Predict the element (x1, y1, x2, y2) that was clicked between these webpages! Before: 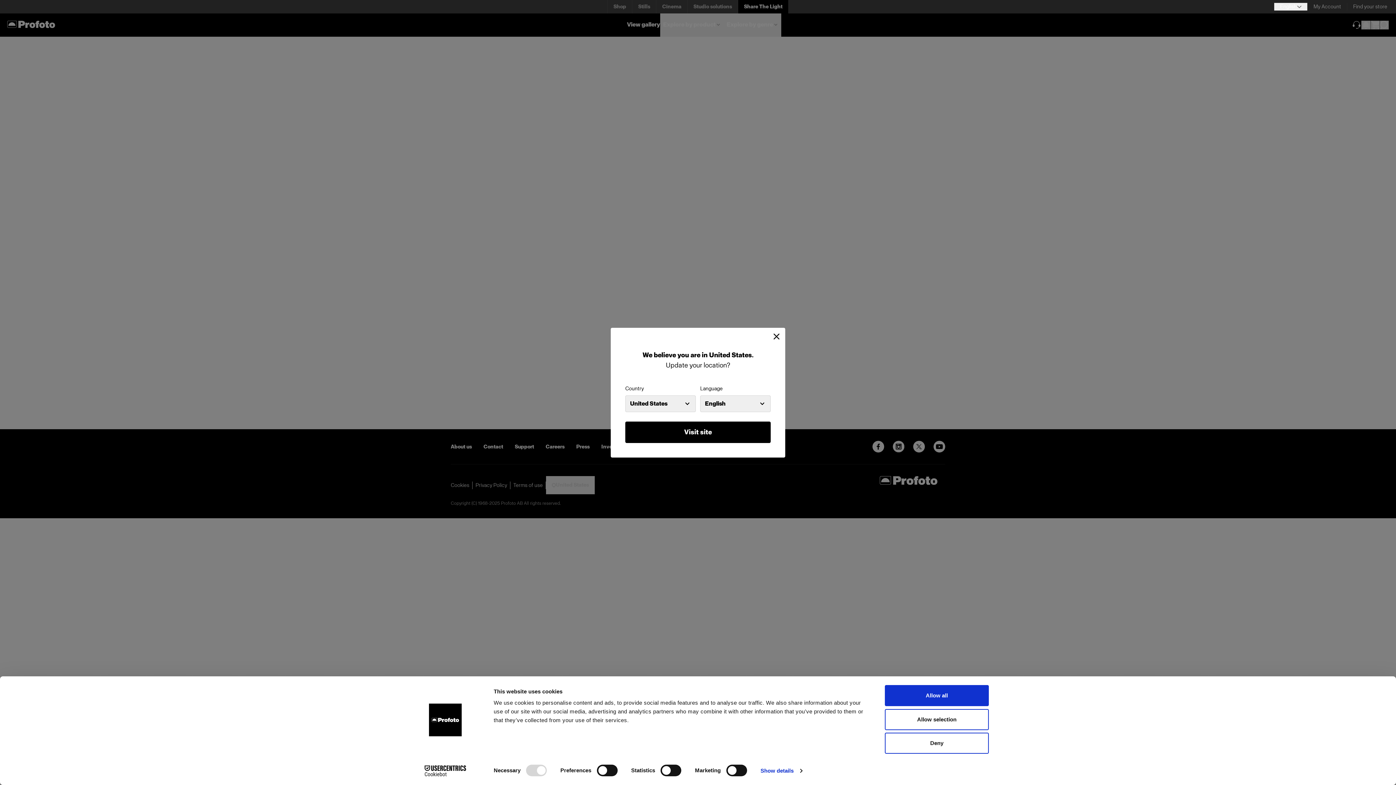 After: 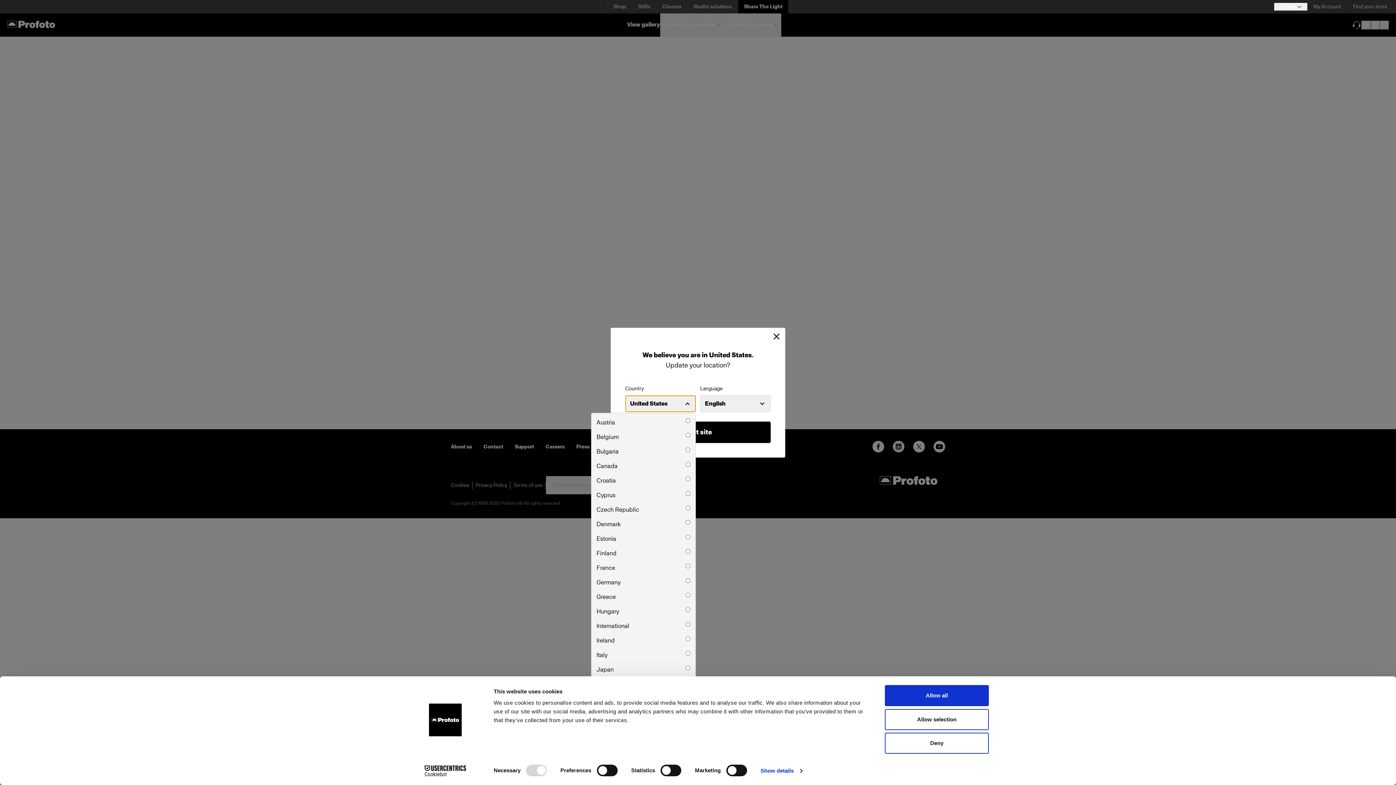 Action: bbox: (625, 395, 696, 412) label: United States